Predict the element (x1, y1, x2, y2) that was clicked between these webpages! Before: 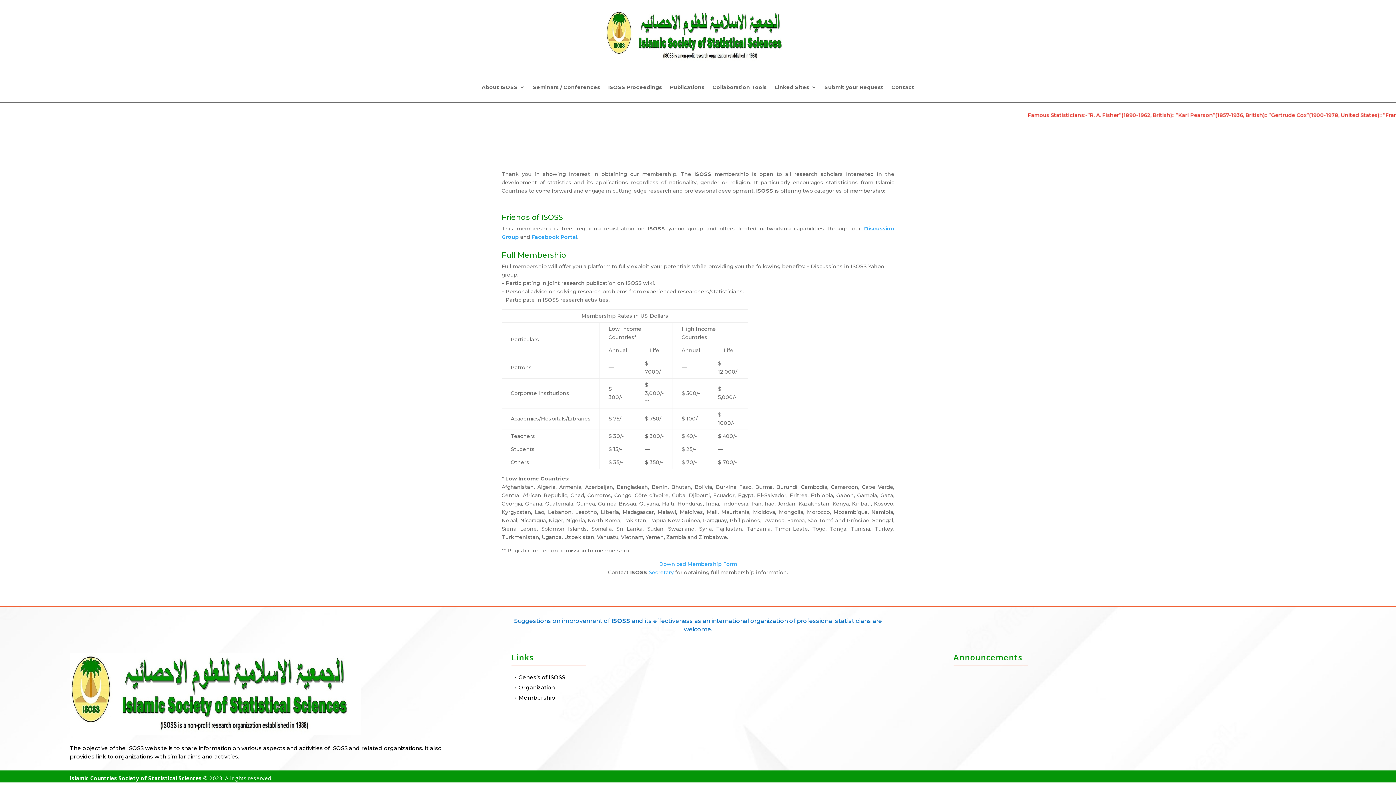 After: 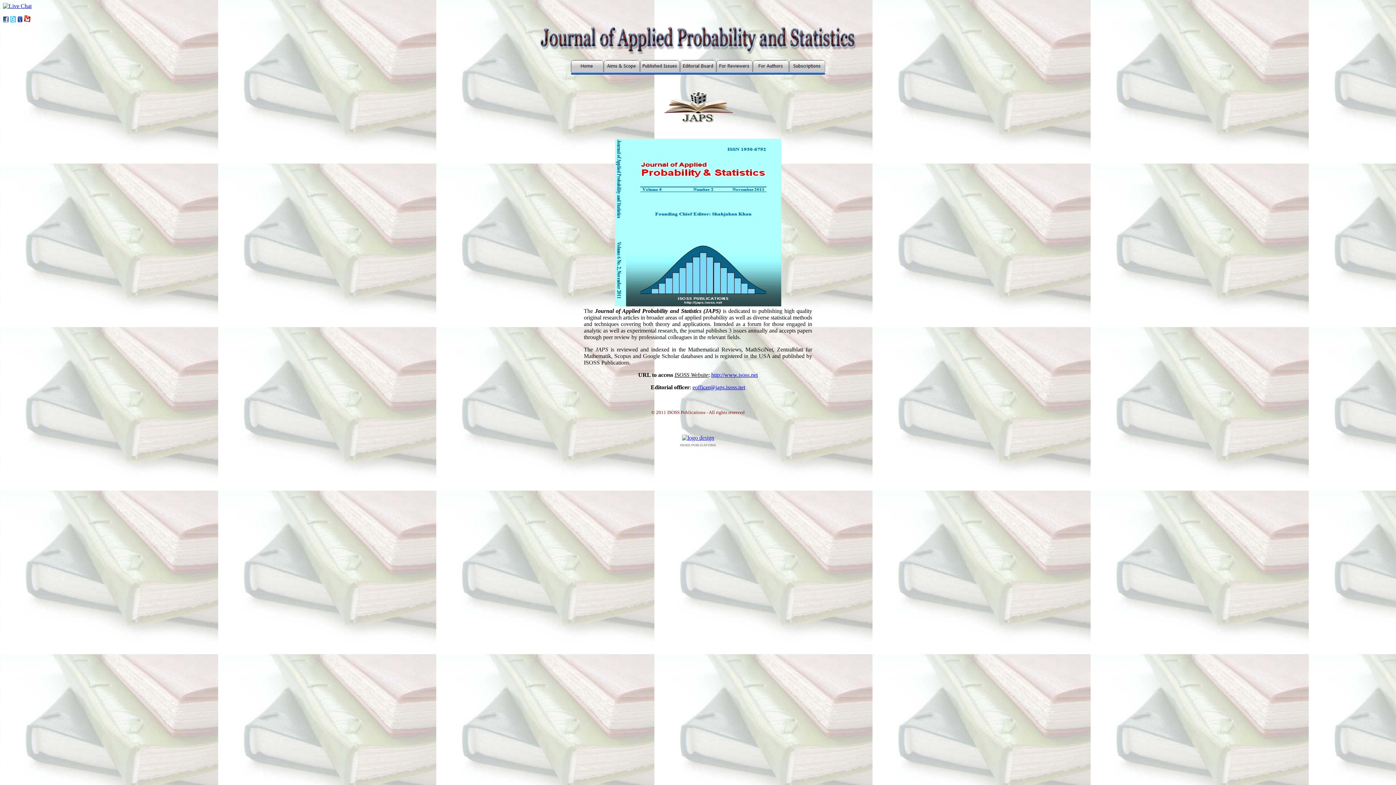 Action: bbox: (670, 84, 704, 92) label: Publications